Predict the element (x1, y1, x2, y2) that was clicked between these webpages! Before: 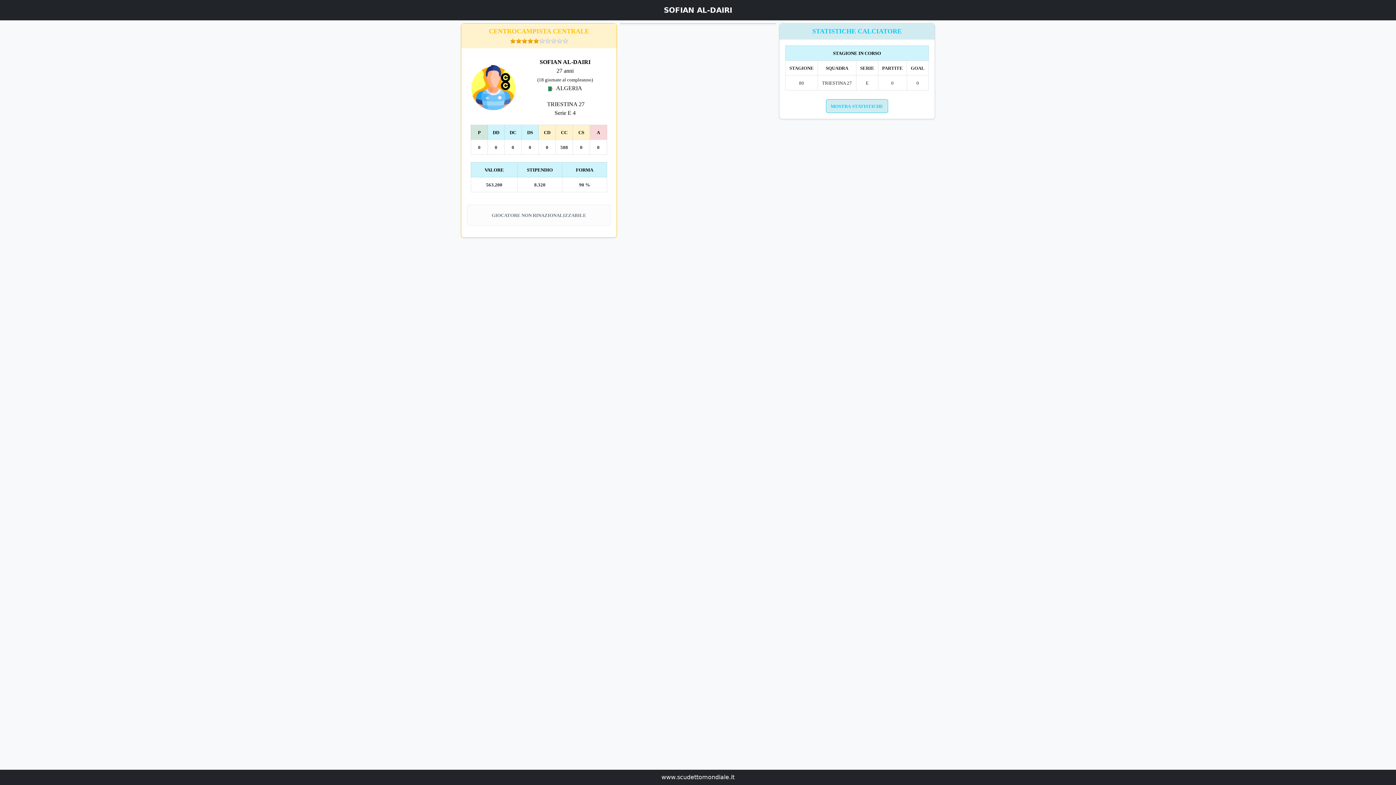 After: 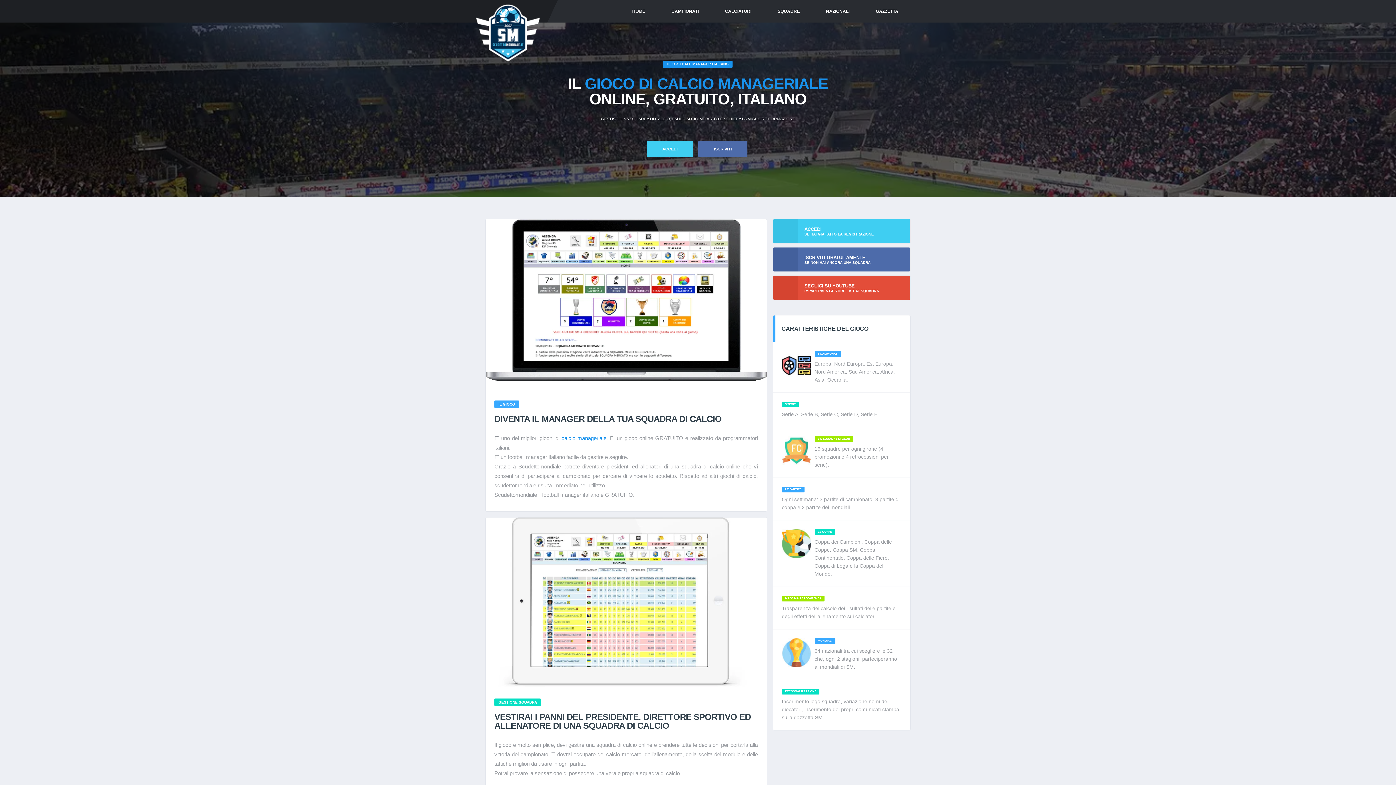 Action: bbox: (661, 774, 734, 781) label: www.scudettomondiale.it